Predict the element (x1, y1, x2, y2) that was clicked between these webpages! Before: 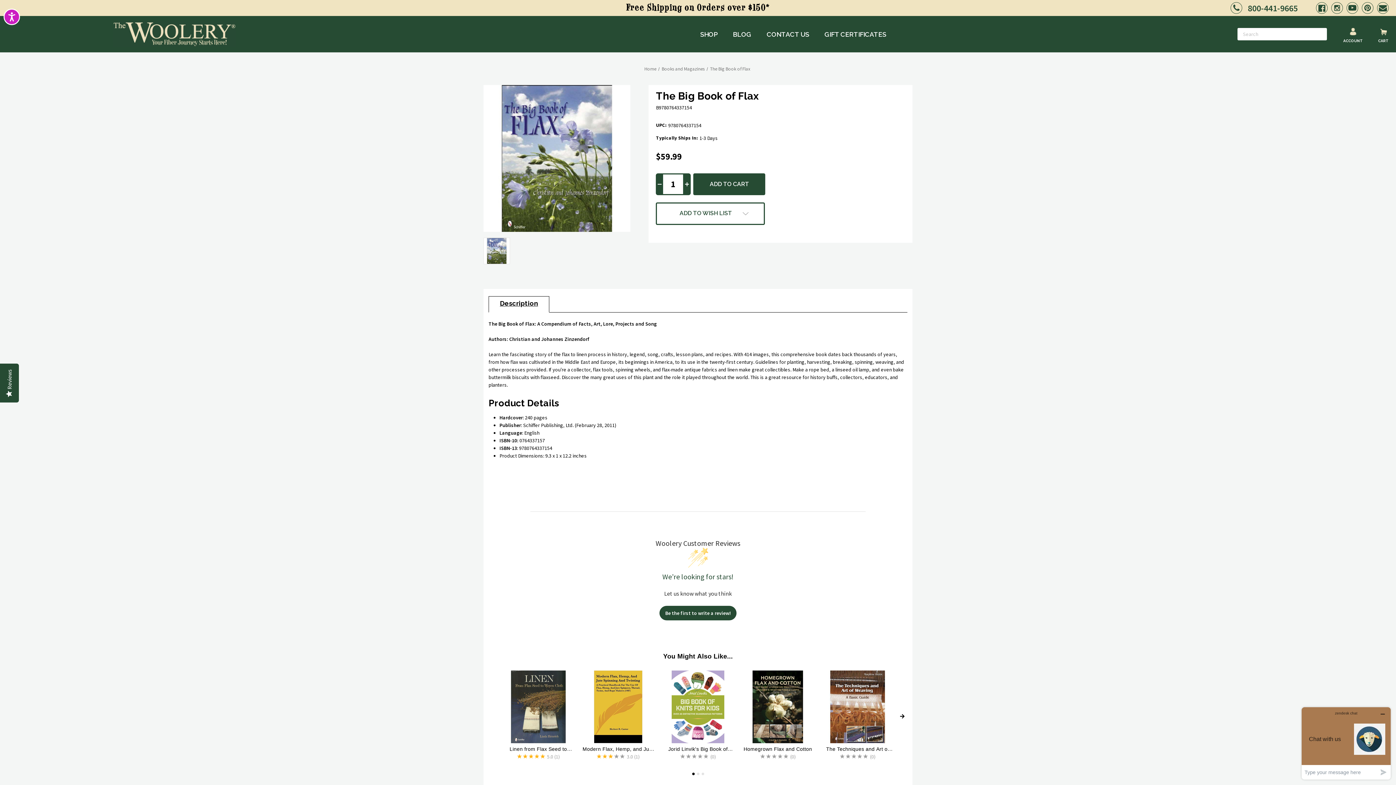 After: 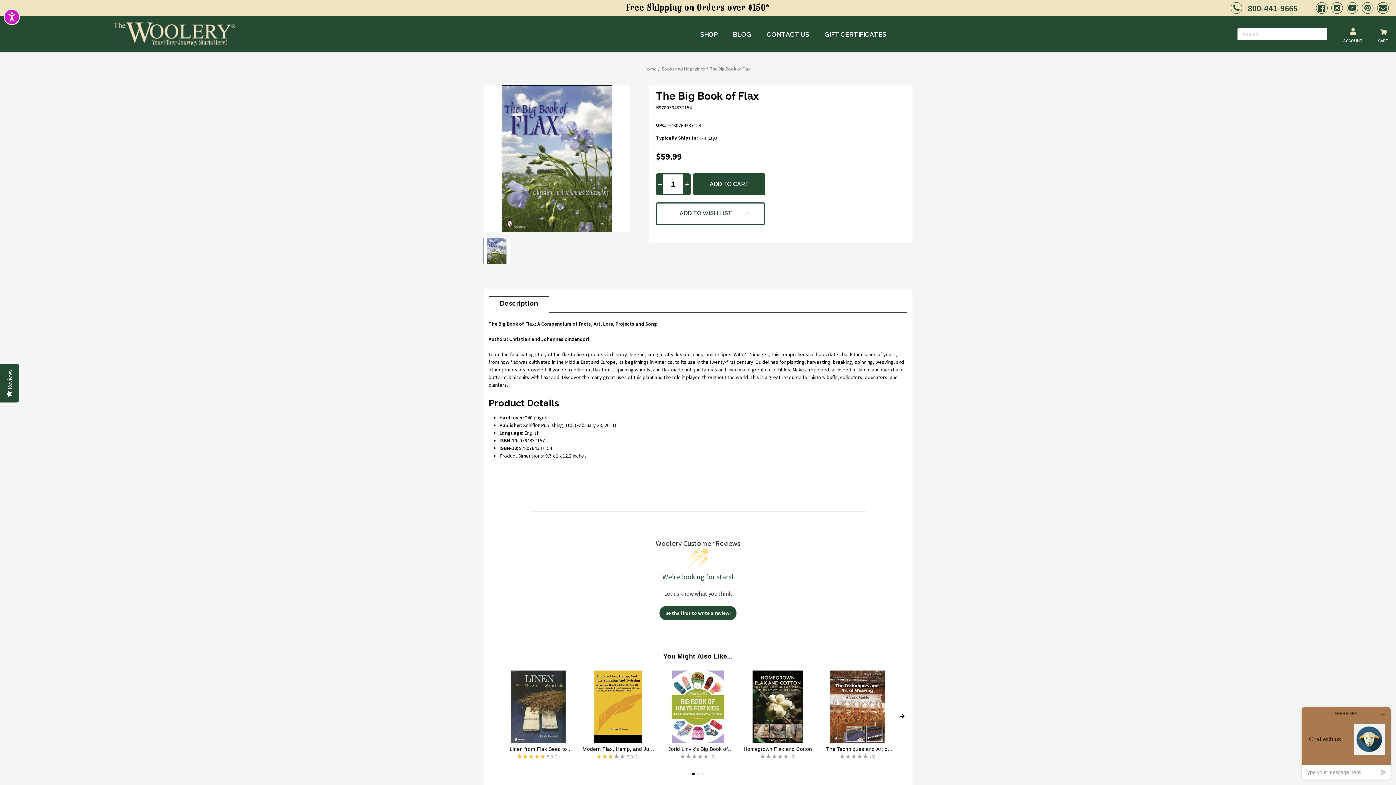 Action: bbox: (483, 237, 510, 264)